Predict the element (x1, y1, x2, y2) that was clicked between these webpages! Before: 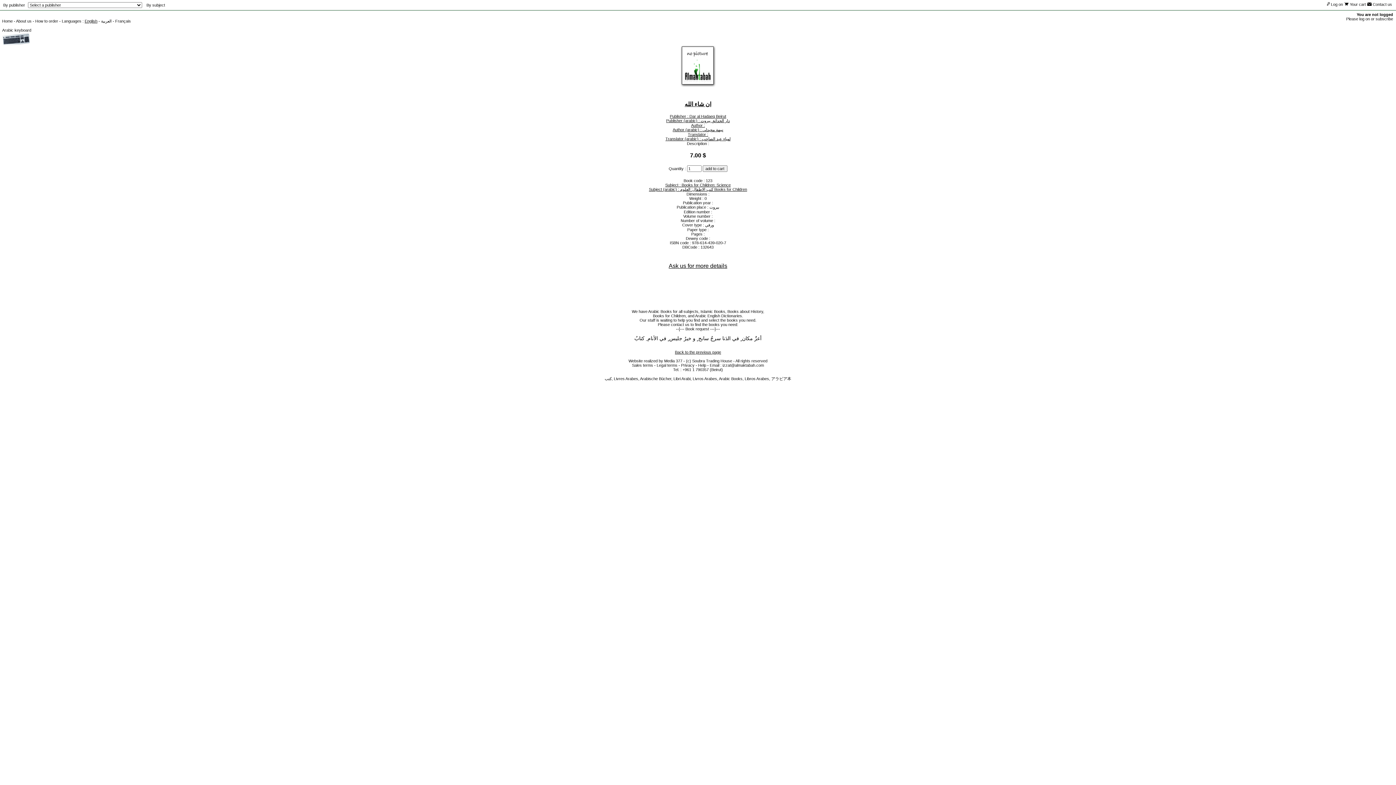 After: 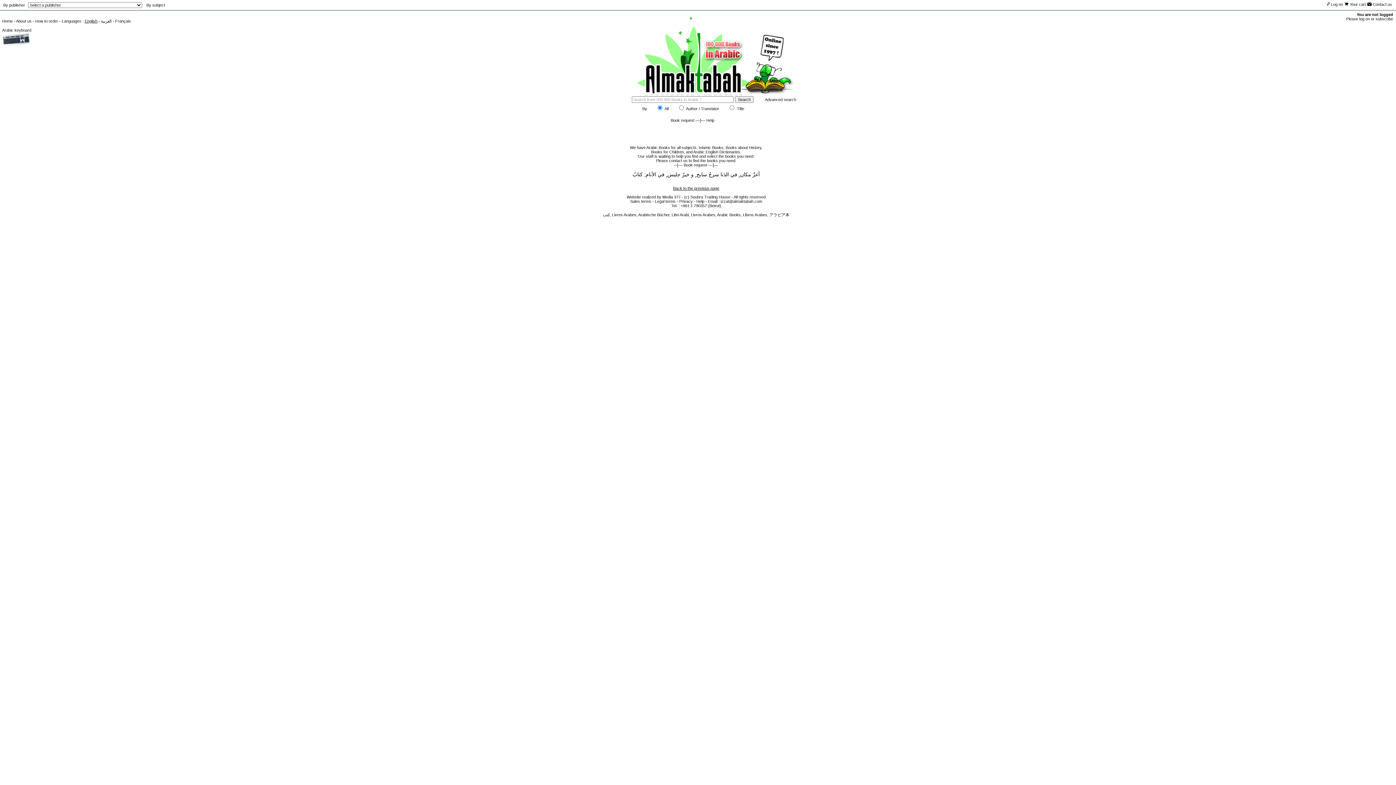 Action: label: Home bbox: (2, 18, 12, 23)